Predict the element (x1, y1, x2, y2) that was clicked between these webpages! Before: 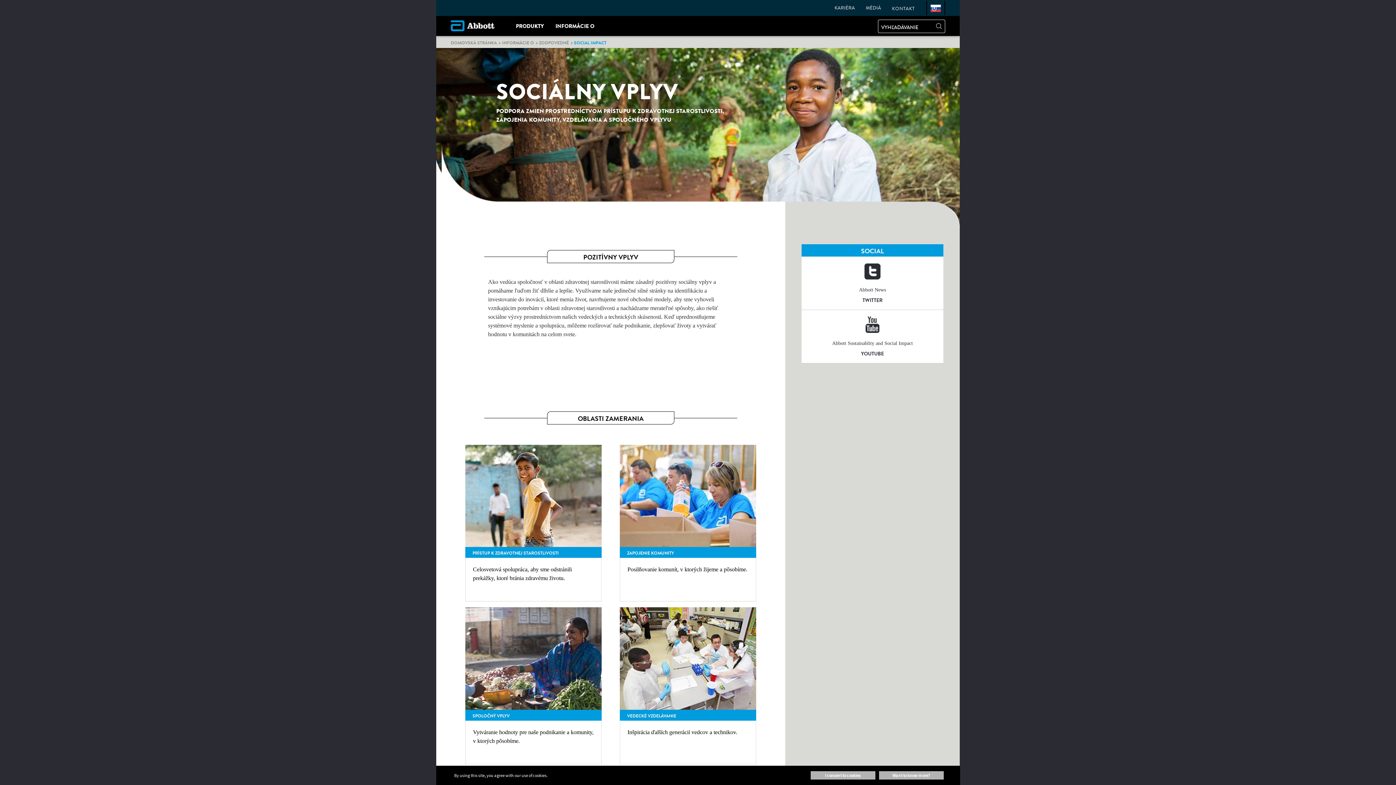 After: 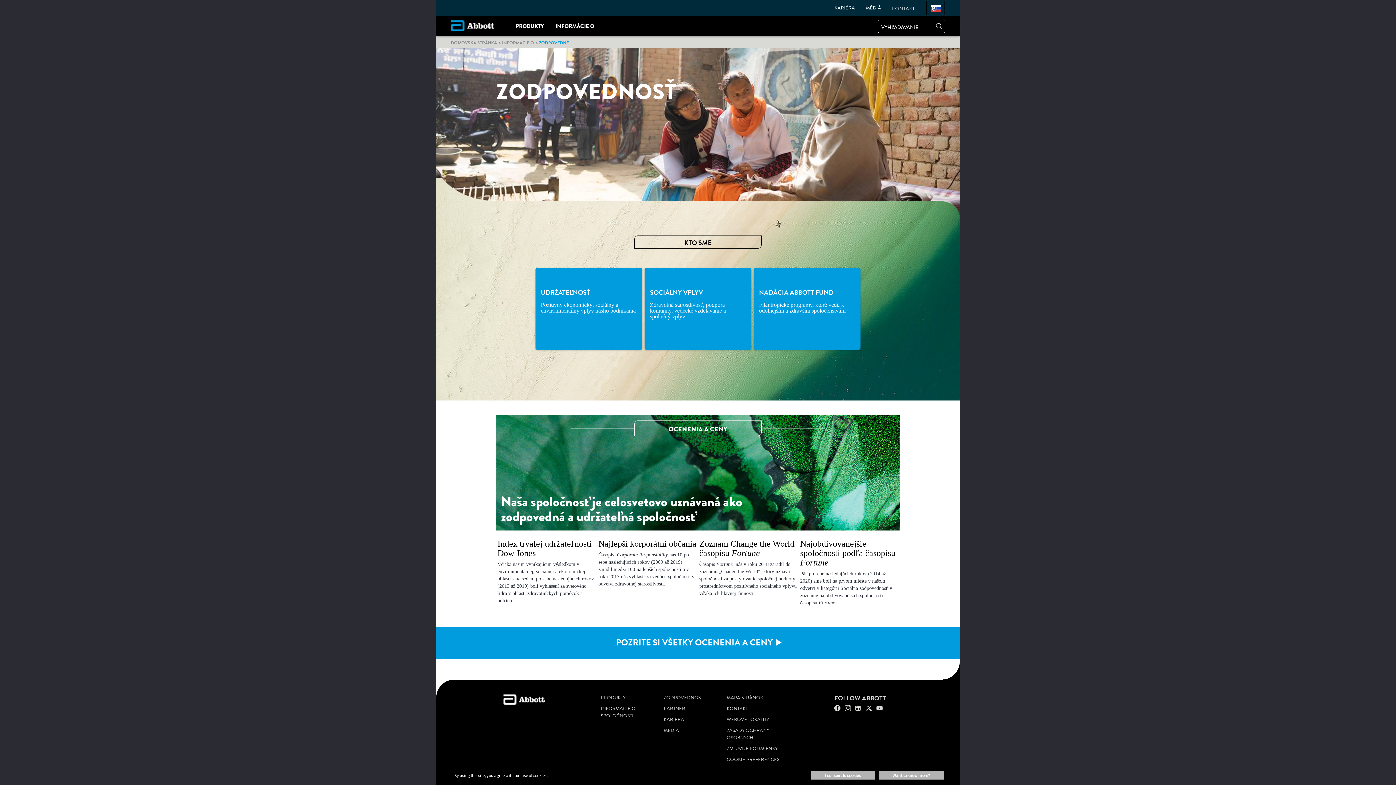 Action: label: Zodpovedné bbox: (539, 39, 569, 45)